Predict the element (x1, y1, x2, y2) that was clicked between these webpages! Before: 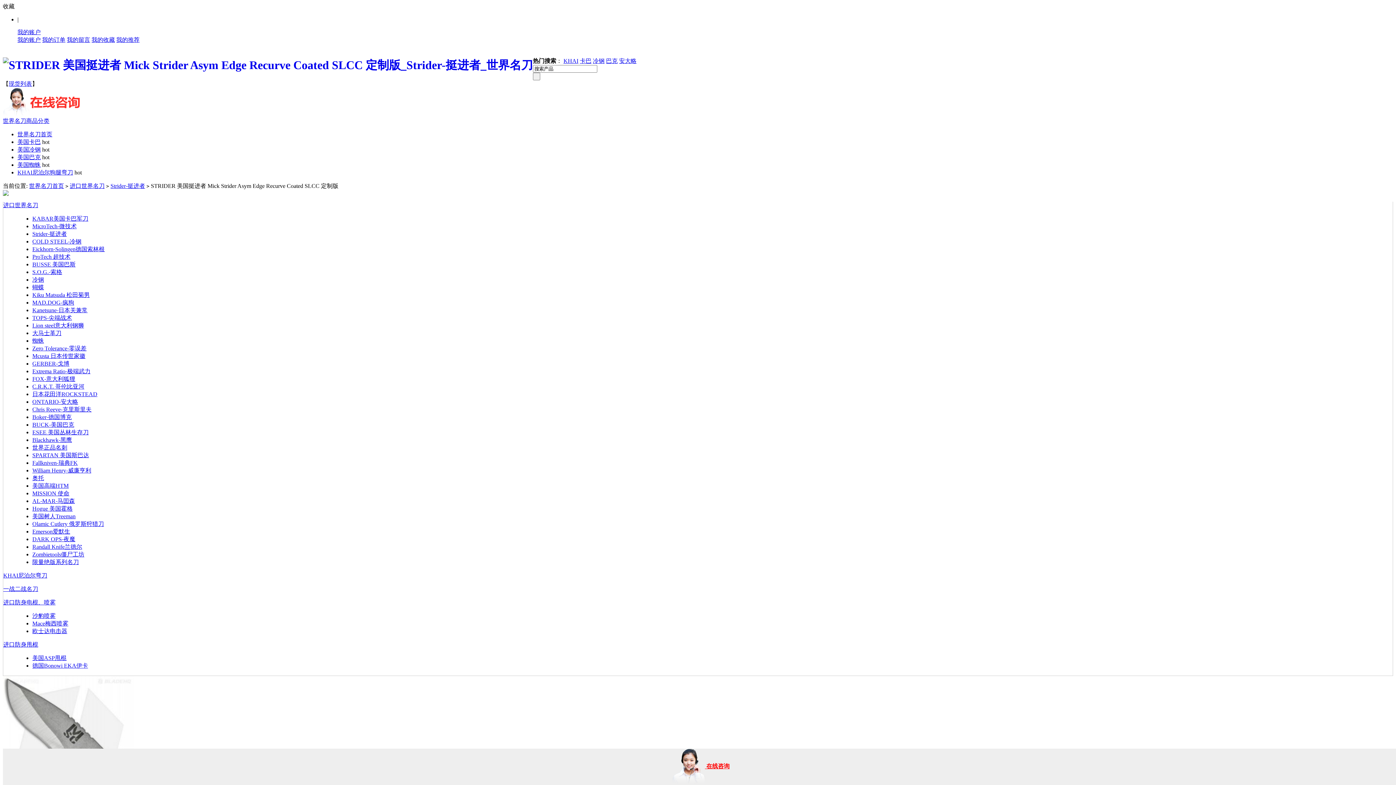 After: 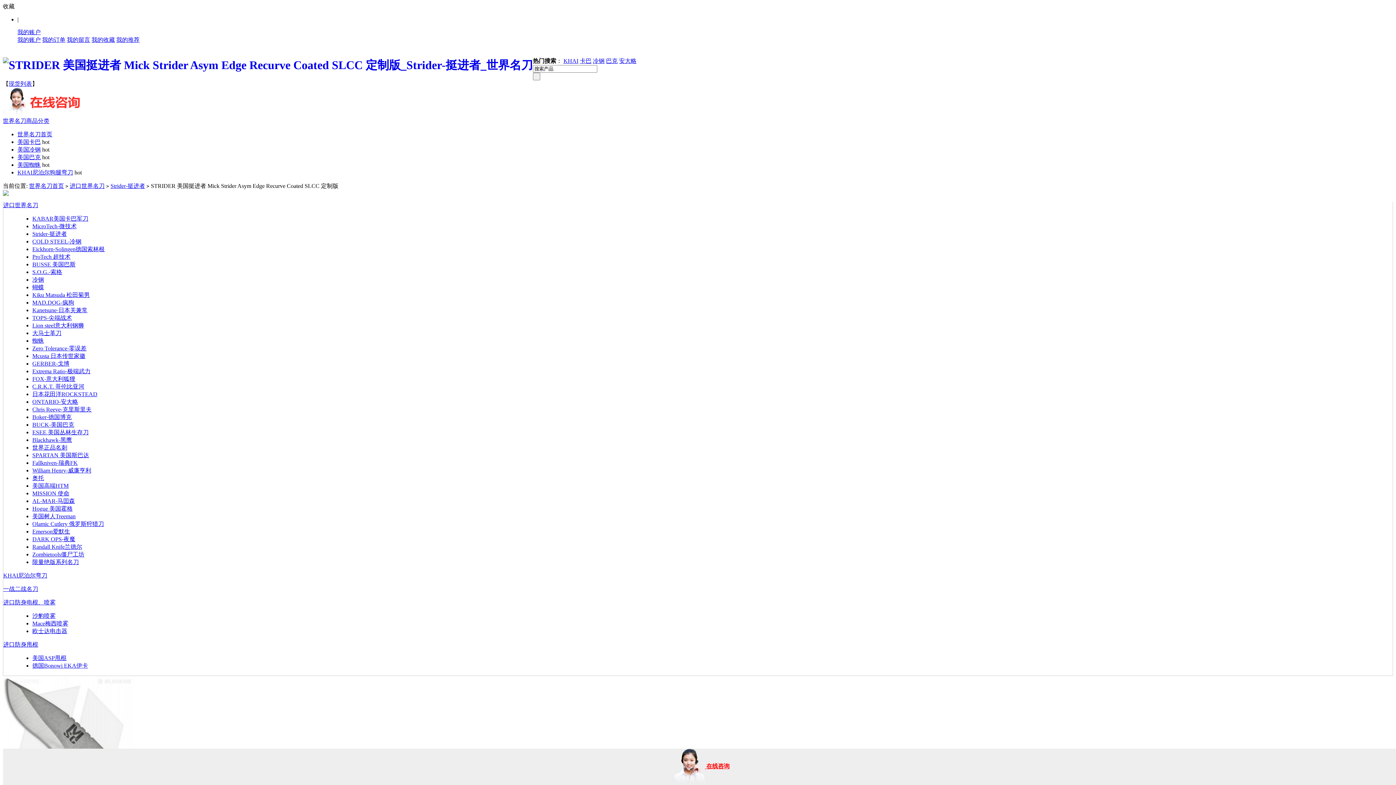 Action: label: 美国冷钢 bbox: (17, 146, 40, 152)